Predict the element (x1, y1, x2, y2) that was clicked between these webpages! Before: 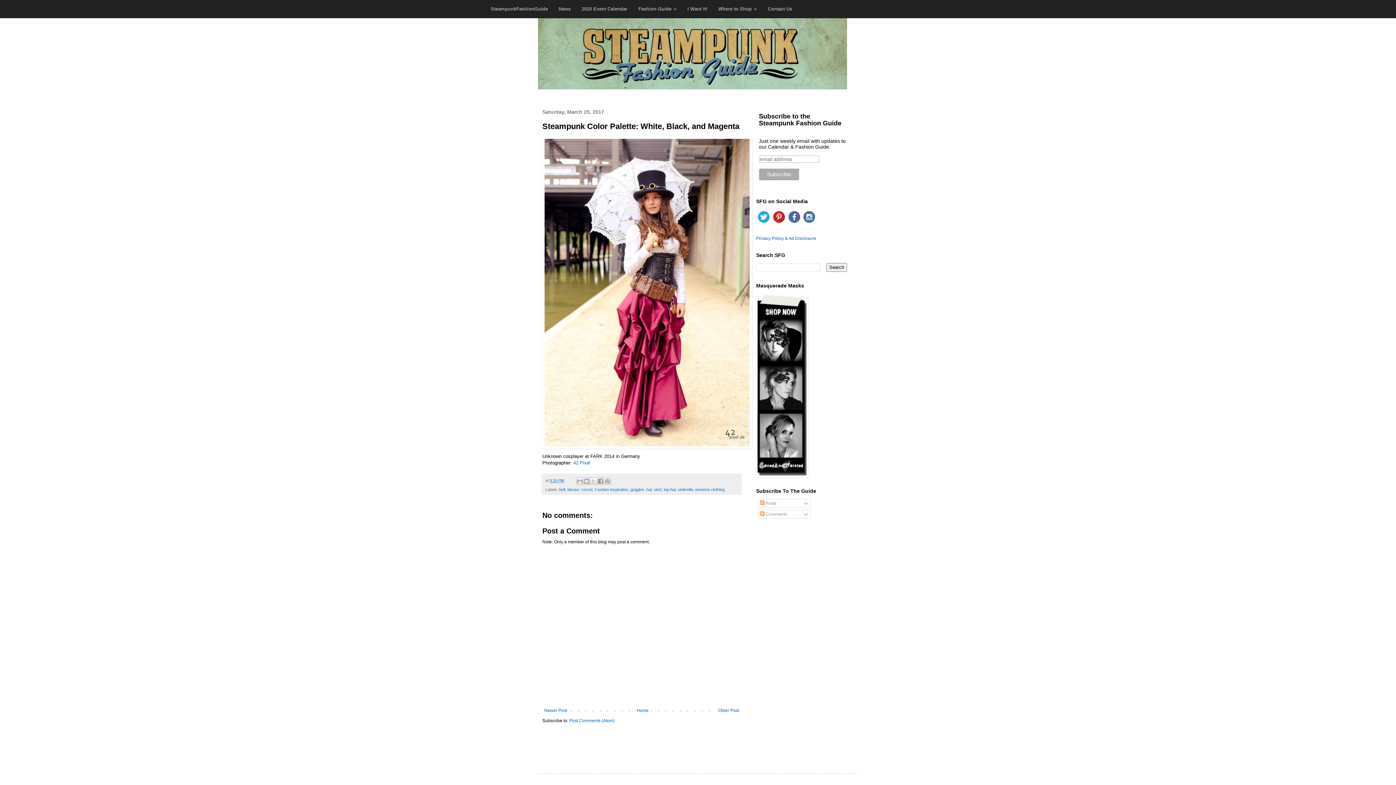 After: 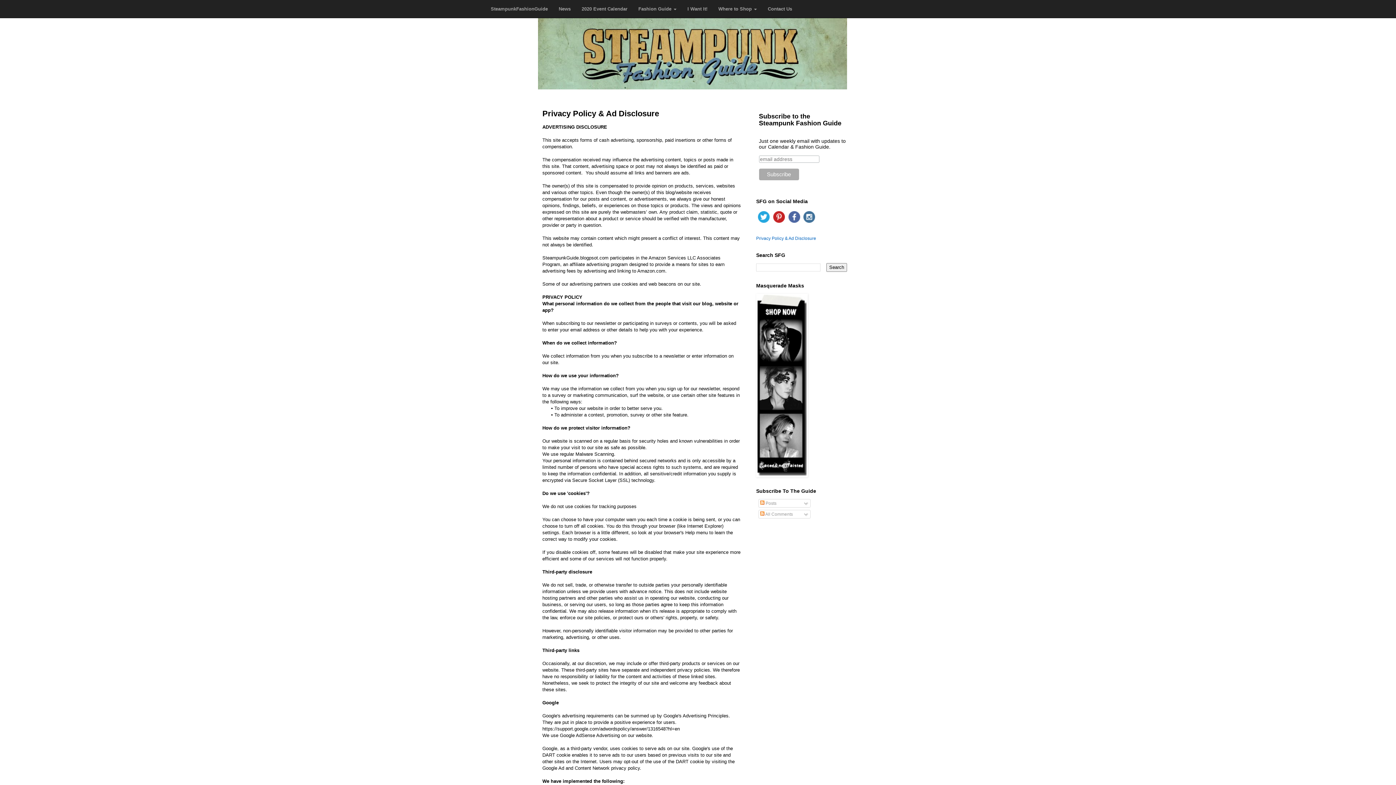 Action: bbox: (756, 236, 816, 241) label: Privacy Policy & Ad Disclosure